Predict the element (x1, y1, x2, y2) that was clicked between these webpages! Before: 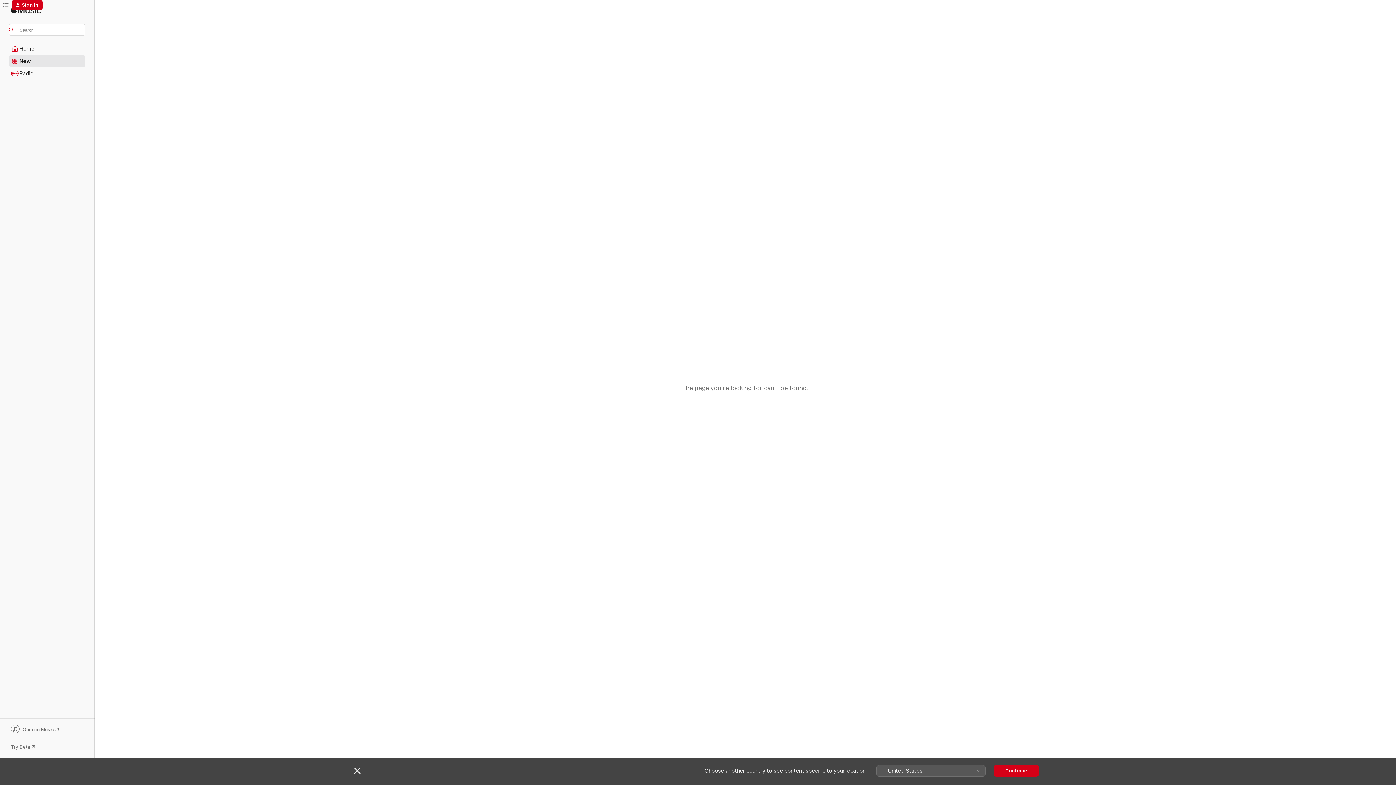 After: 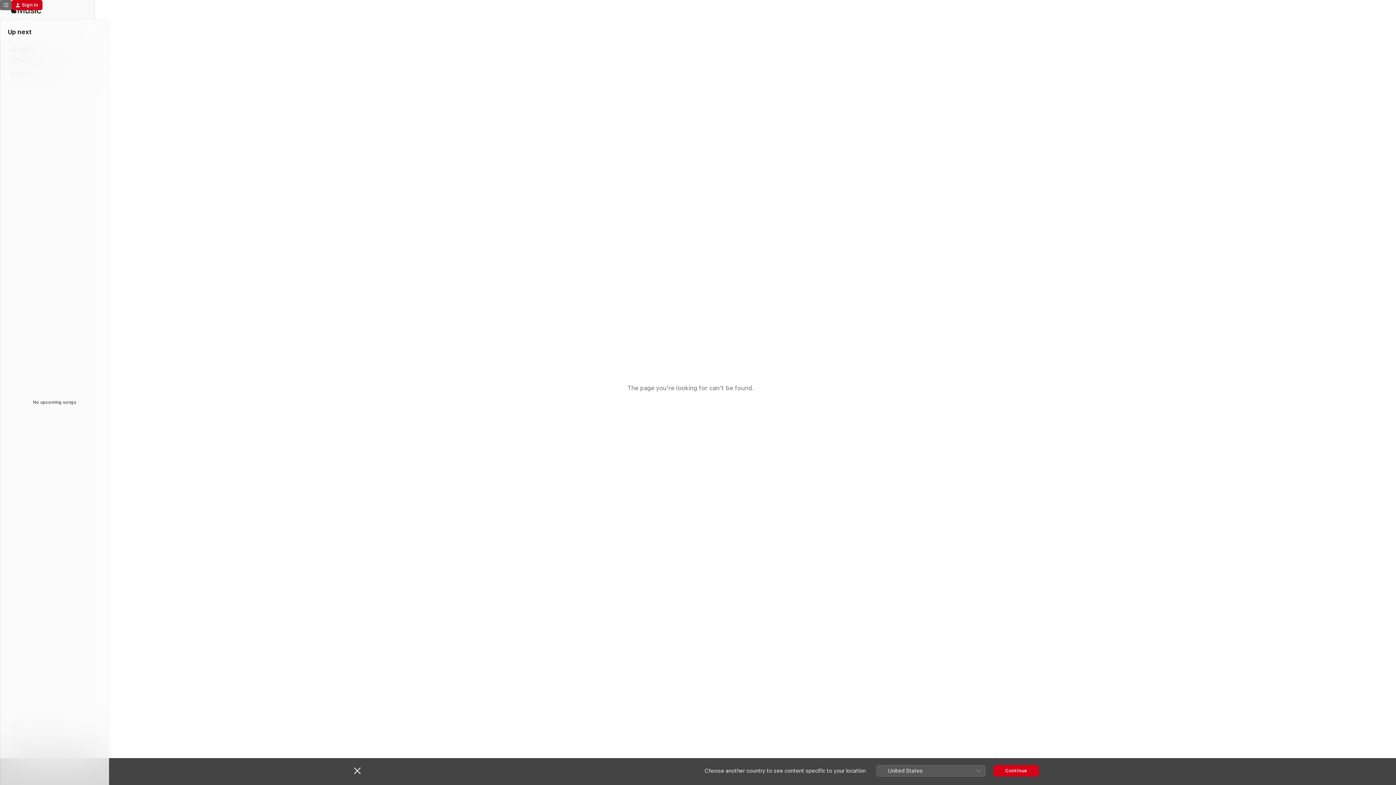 Action: label: Up next bbox: (0, 0, 11, 10)